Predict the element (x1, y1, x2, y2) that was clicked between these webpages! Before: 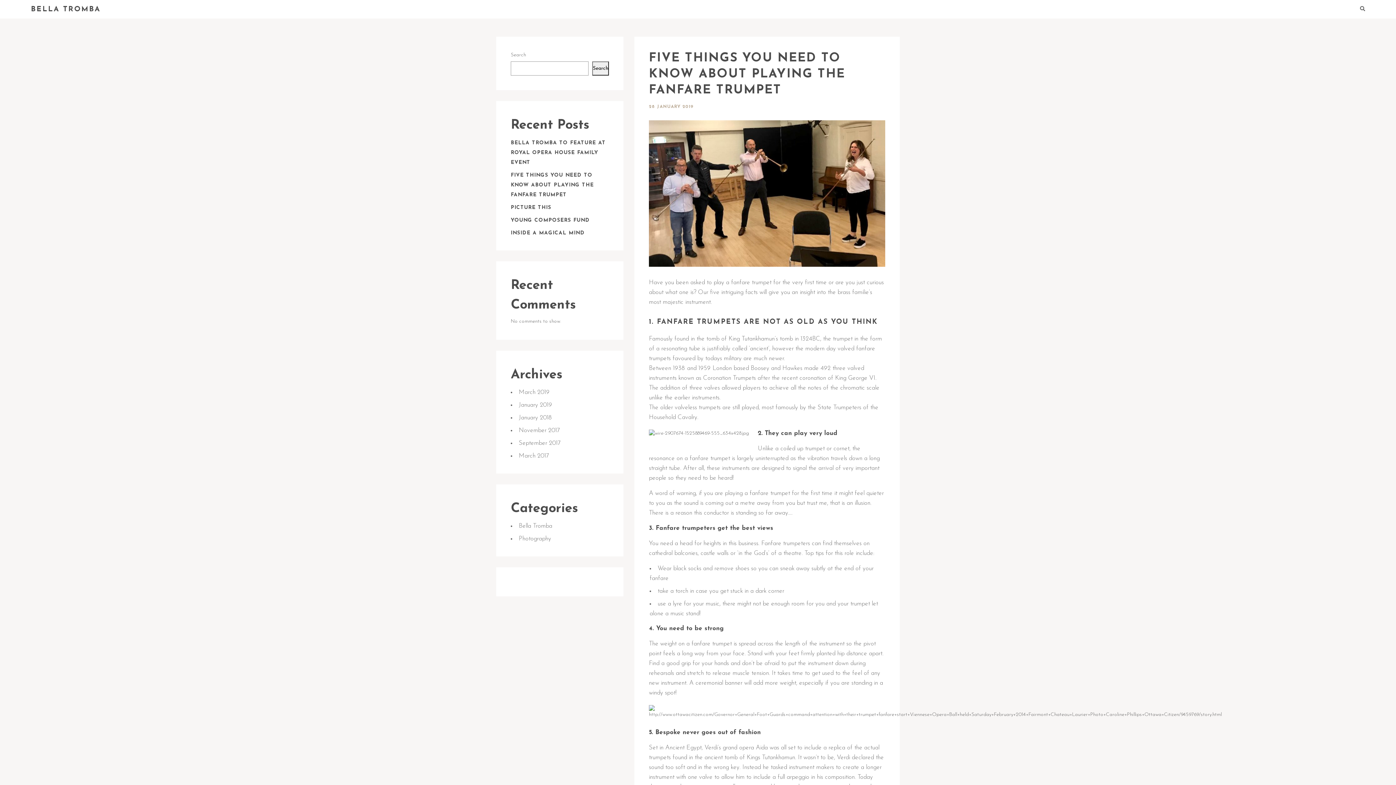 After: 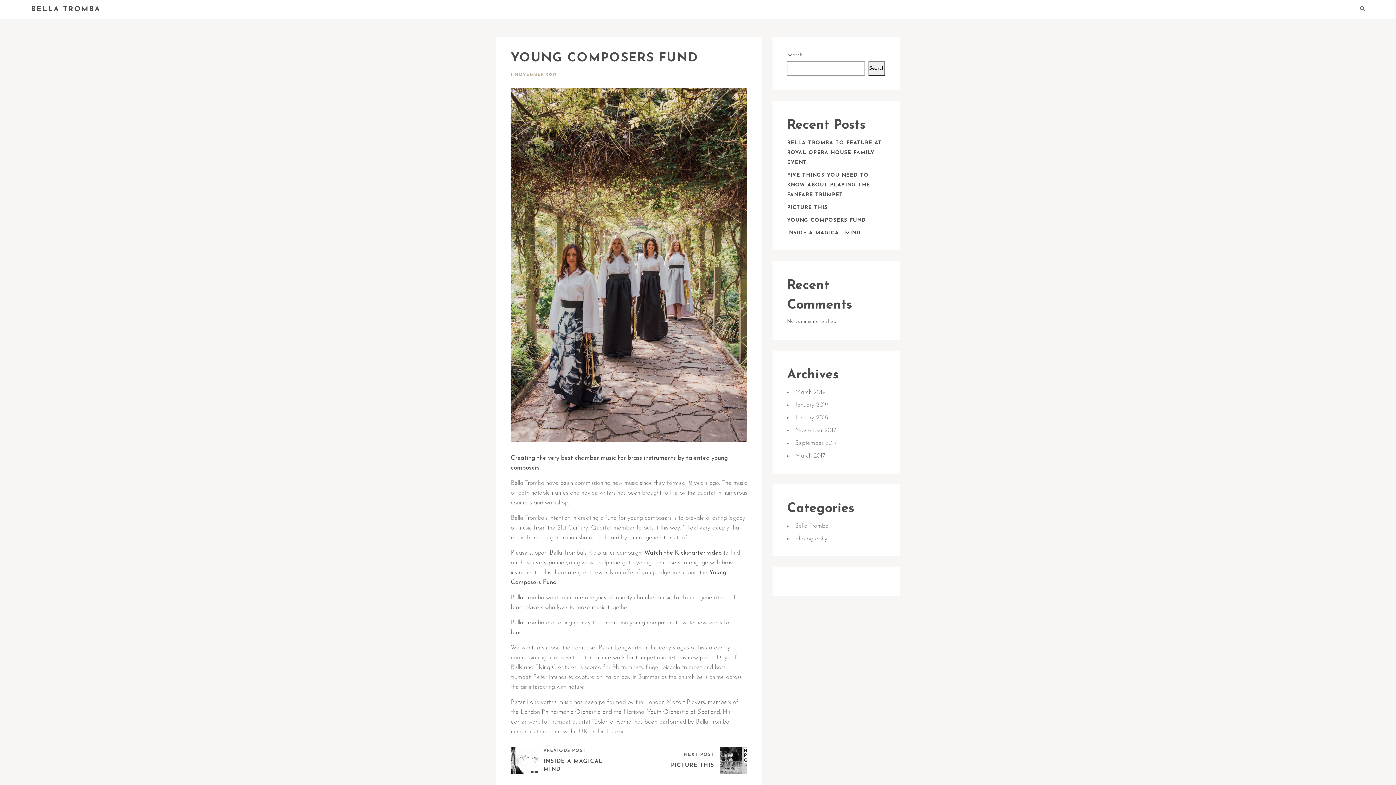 Action: label: YOUNG COMPOSERS FUND bbox: (510, 217, 589, 223)